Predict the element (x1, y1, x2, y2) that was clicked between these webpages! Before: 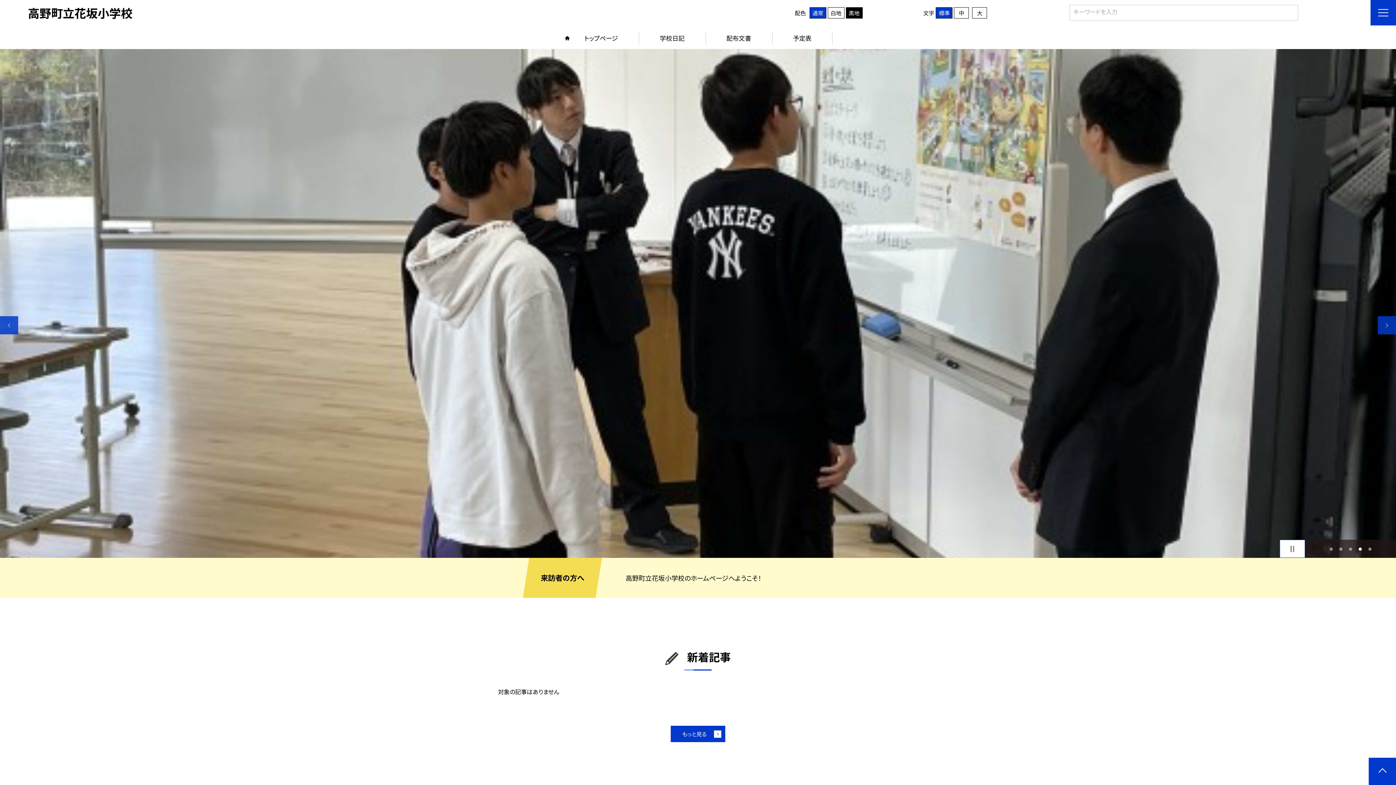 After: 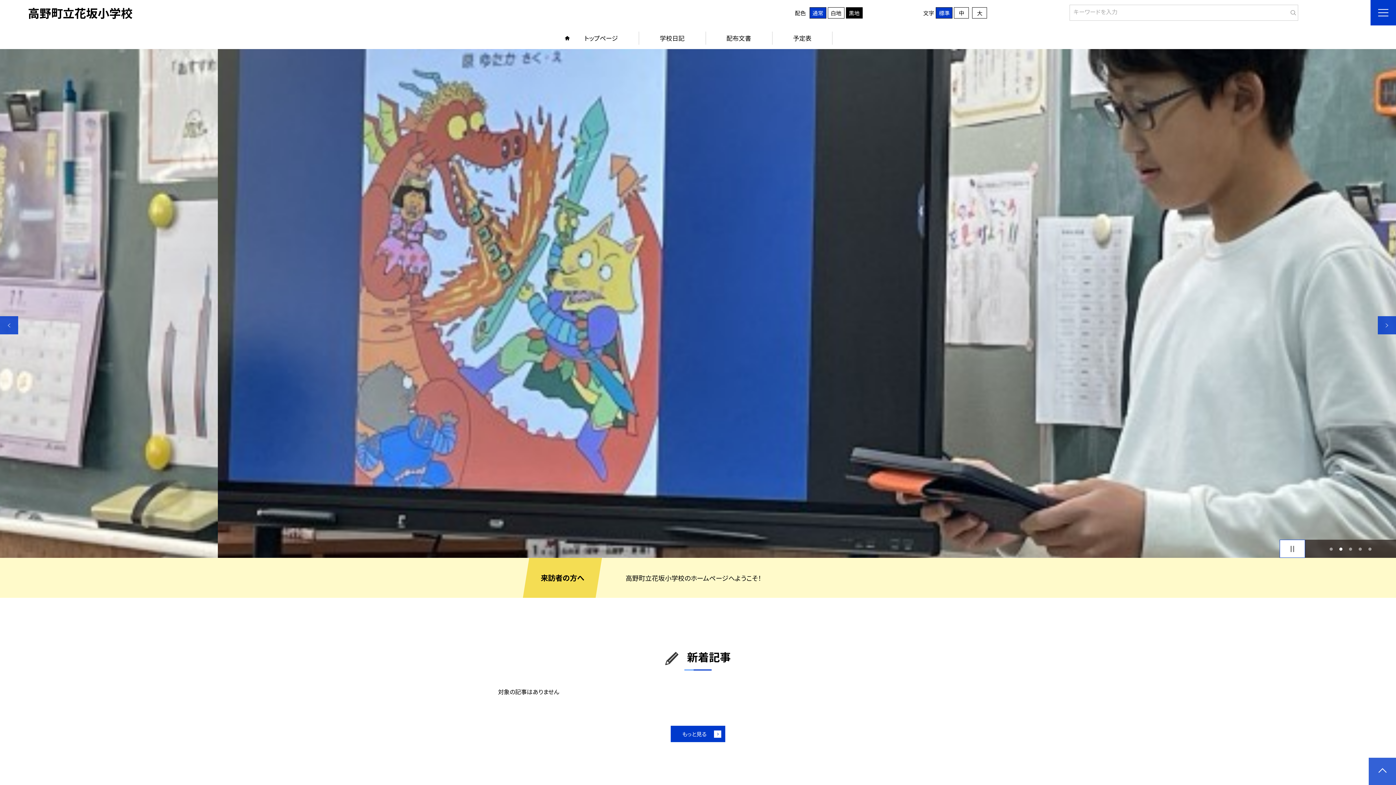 Action: label: ページの先頭に戻る bbox: (1369, 758, 1396, 785)